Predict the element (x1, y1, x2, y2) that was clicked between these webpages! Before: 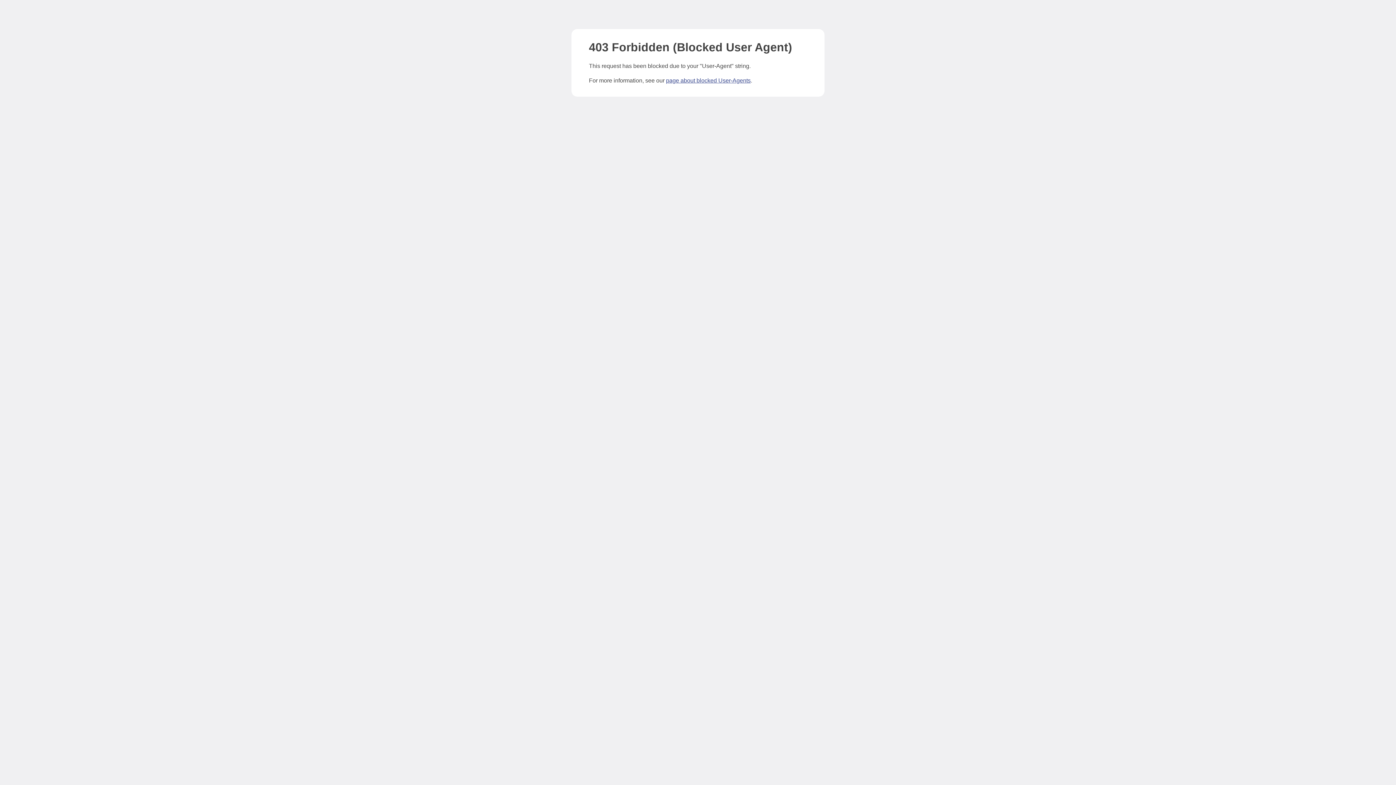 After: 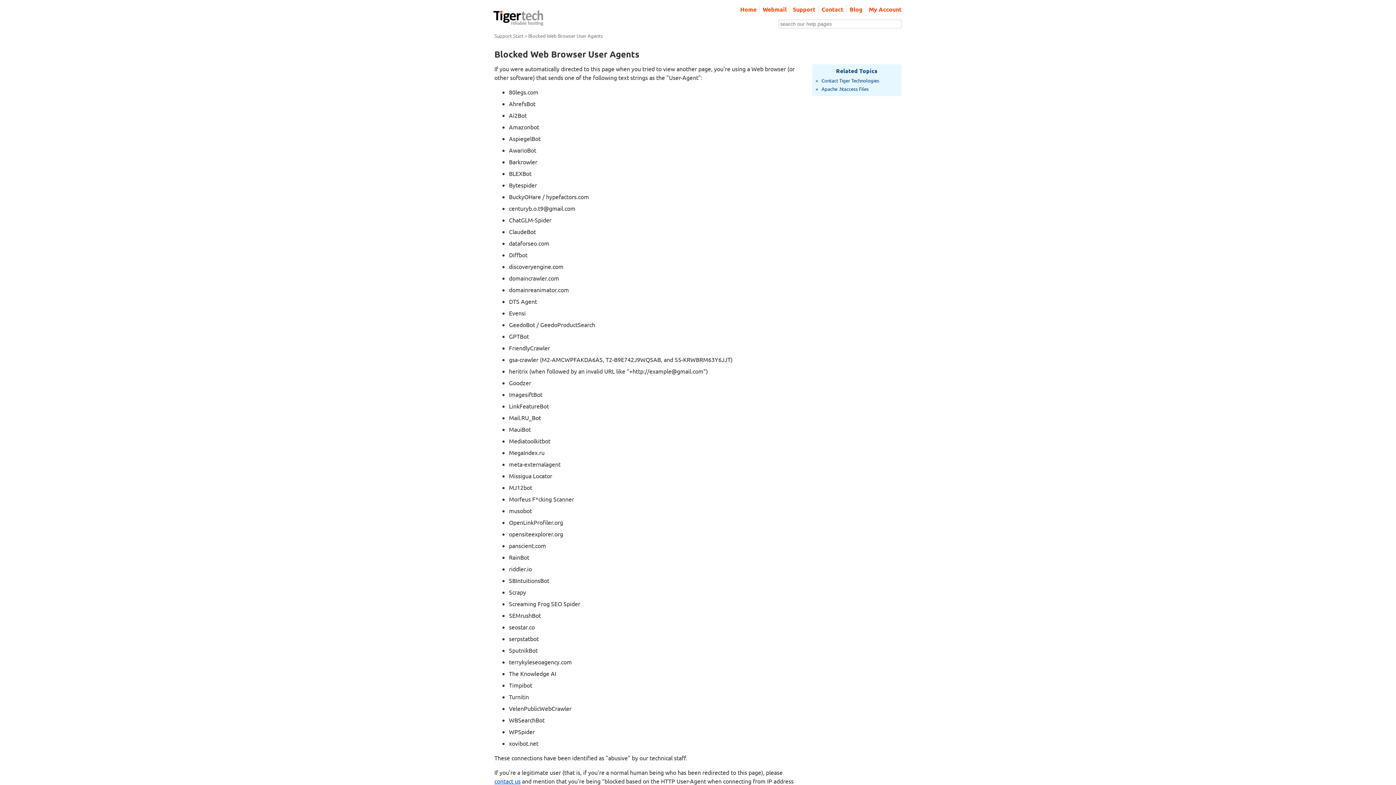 Action: bbox: (666, 77, 750, 83) label: page about blocked User-Agents